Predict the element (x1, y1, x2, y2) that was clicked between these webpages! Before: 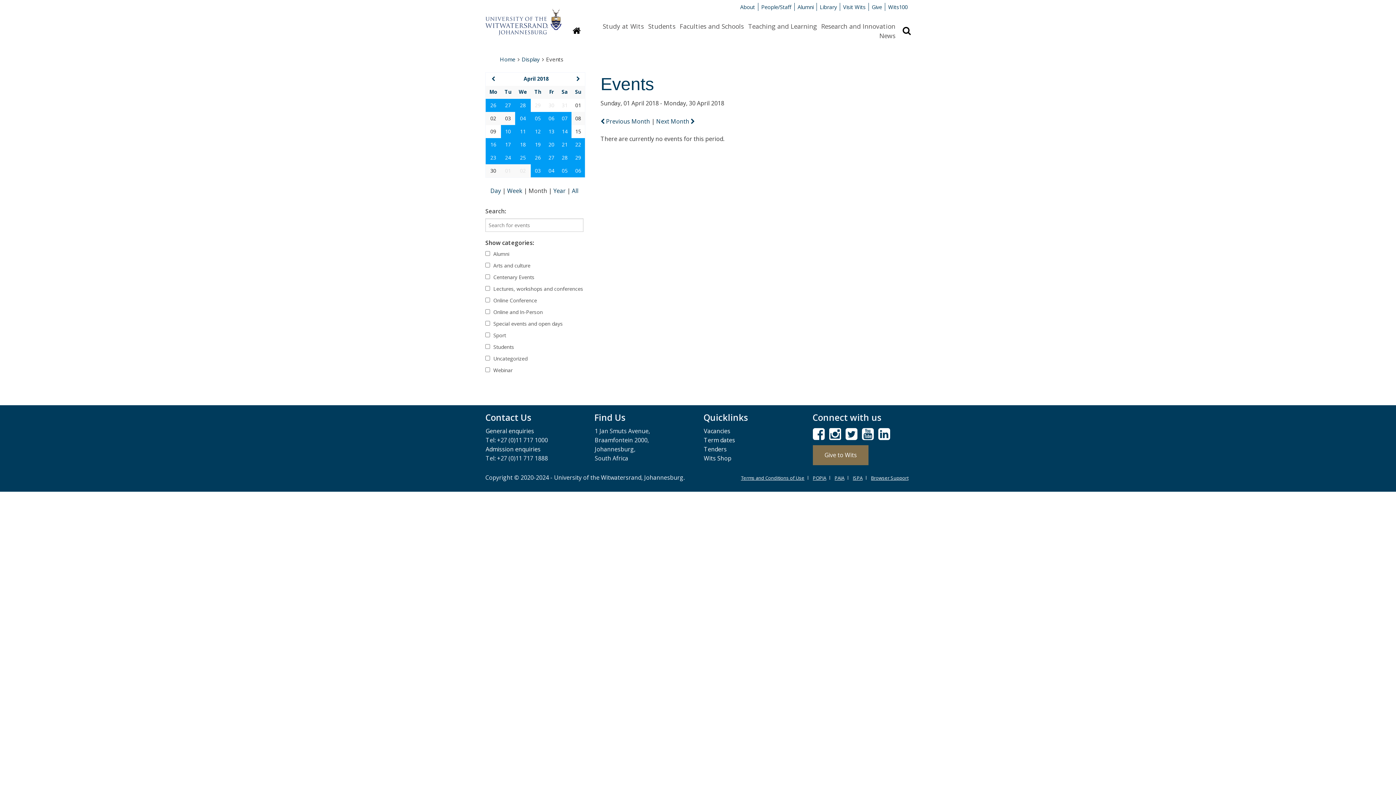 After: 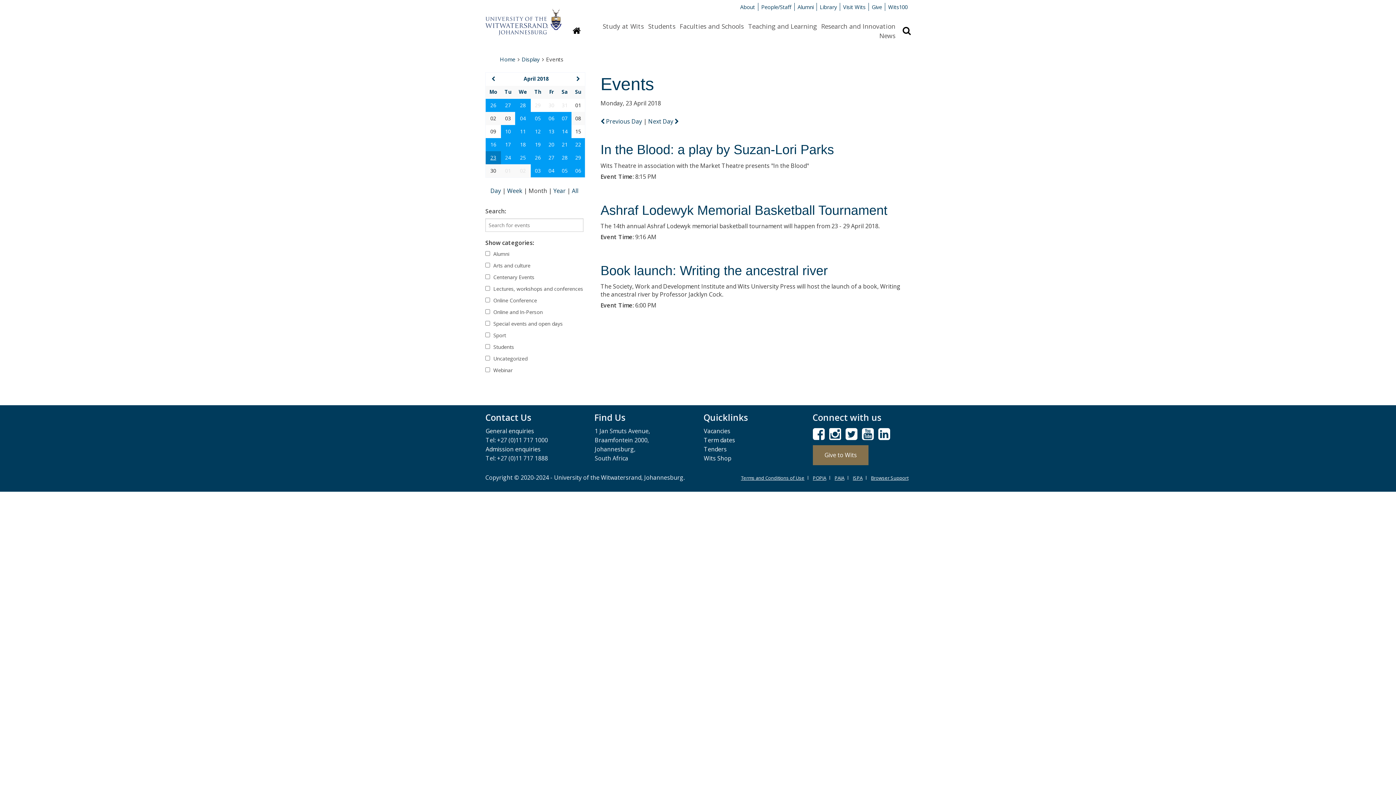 Action: label: 23 bbox: (490, 154, 496, 161)